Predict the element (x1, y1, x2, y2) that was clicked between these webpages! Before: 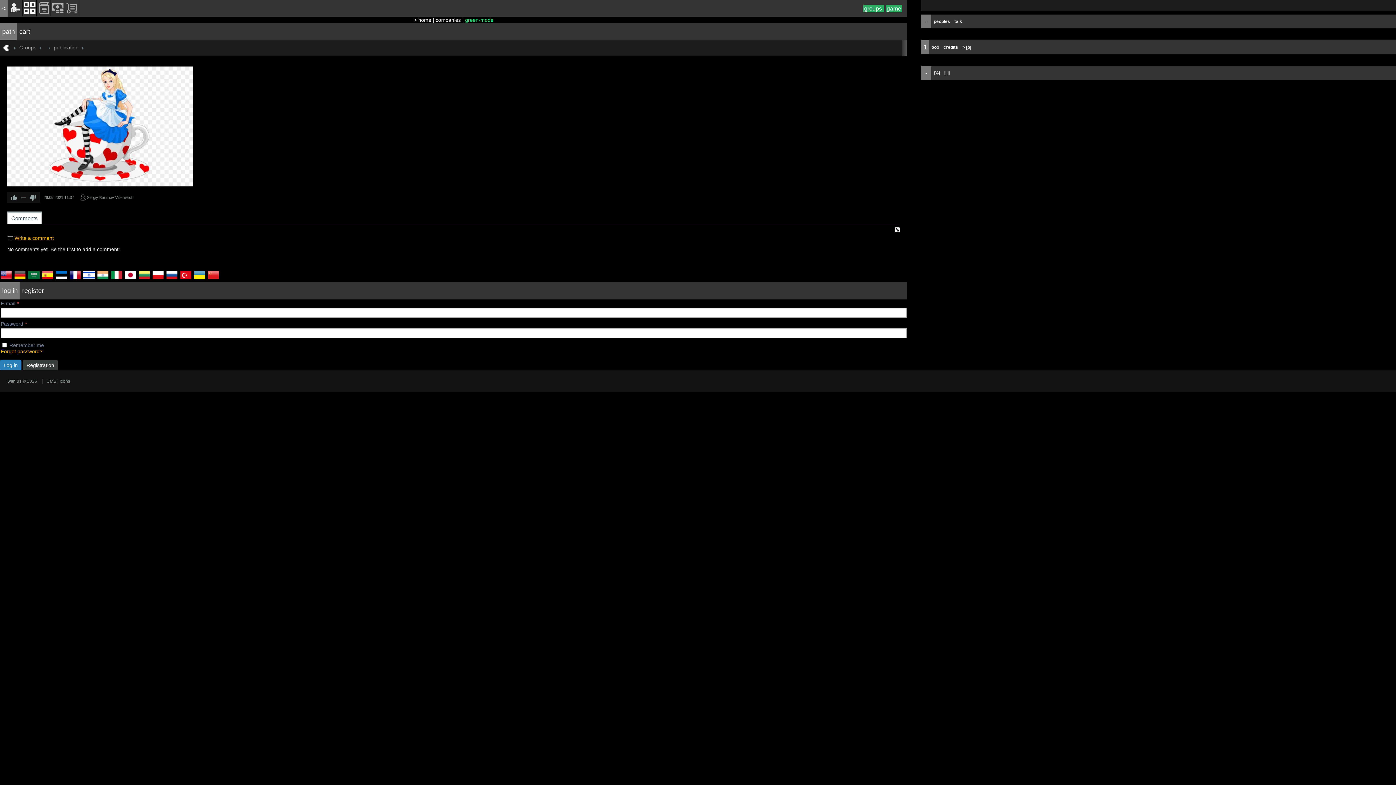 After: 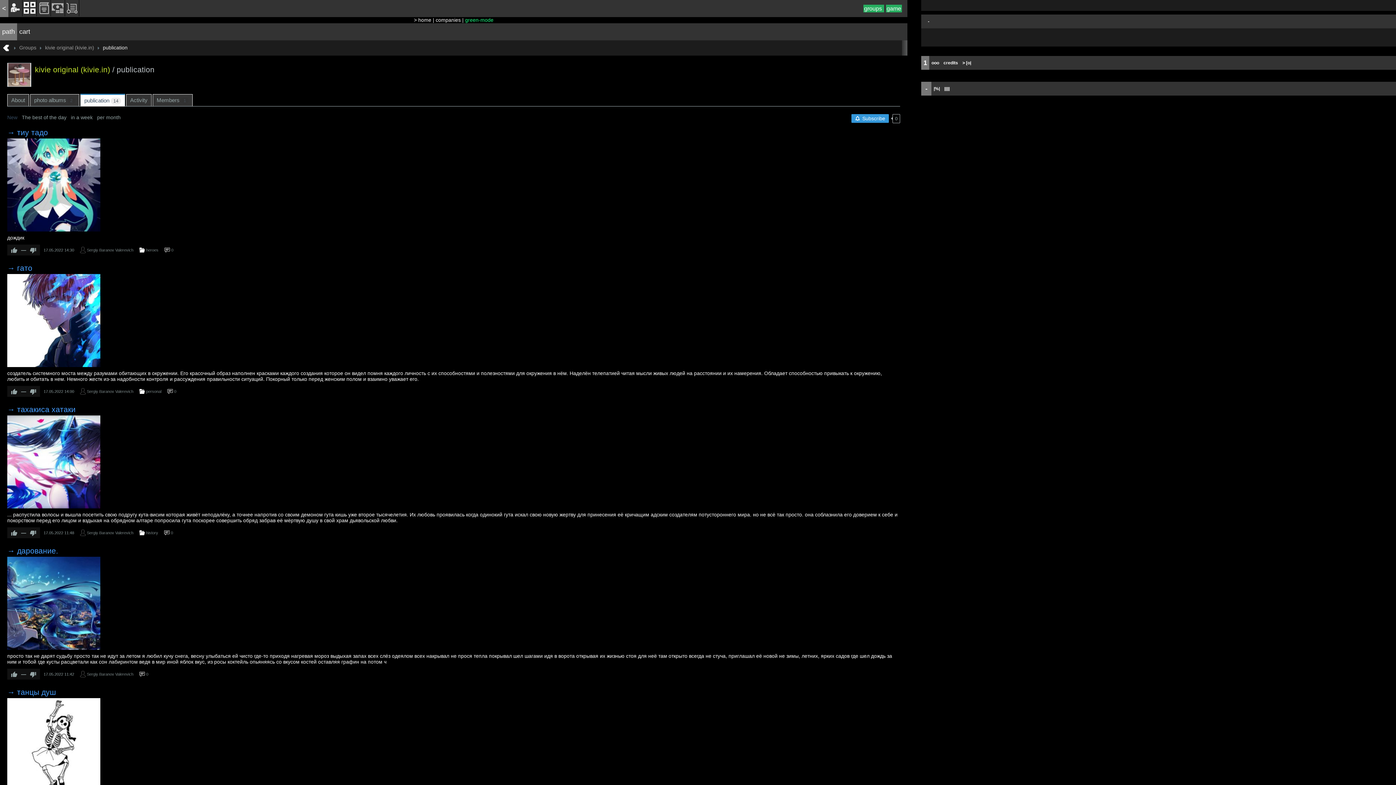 Action: label: publication bbox: (53, 44, 78, 50)